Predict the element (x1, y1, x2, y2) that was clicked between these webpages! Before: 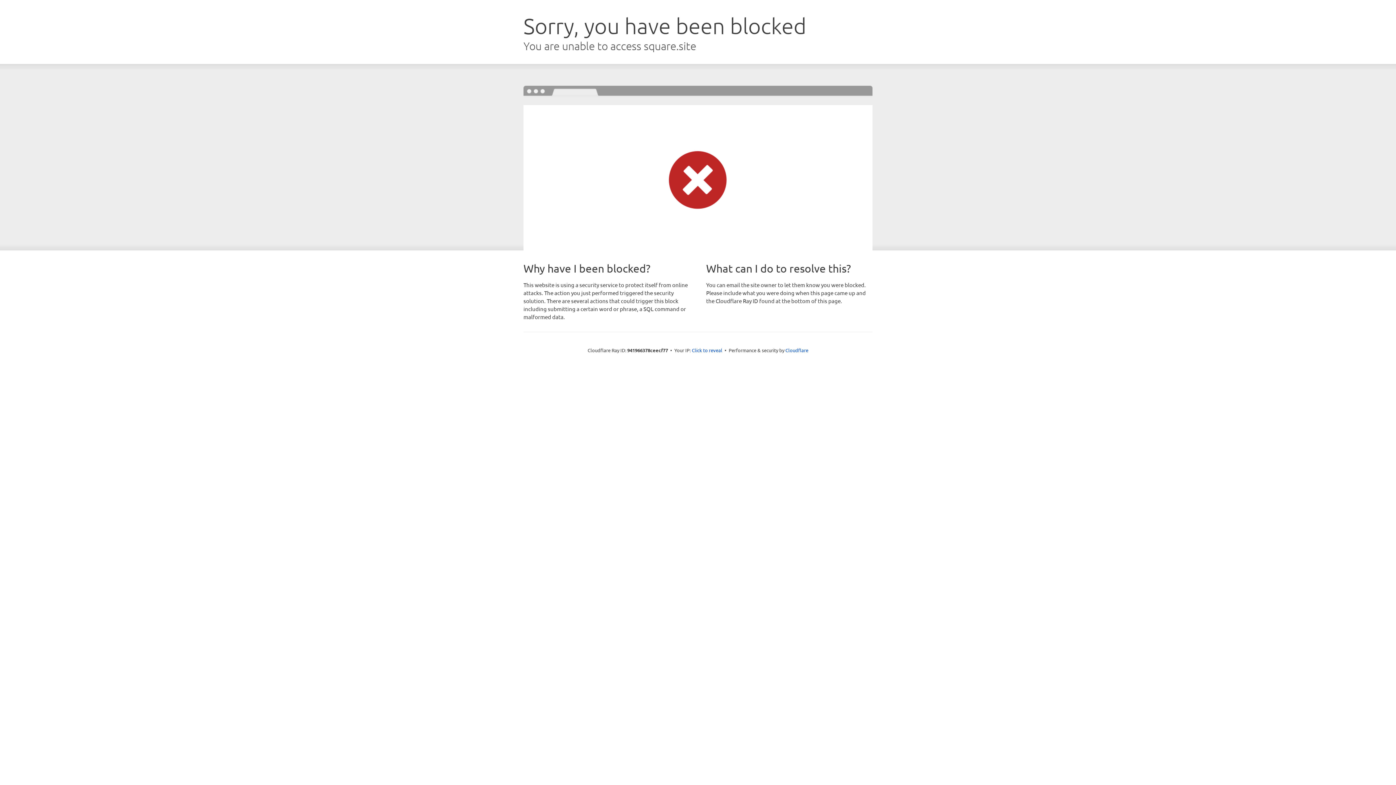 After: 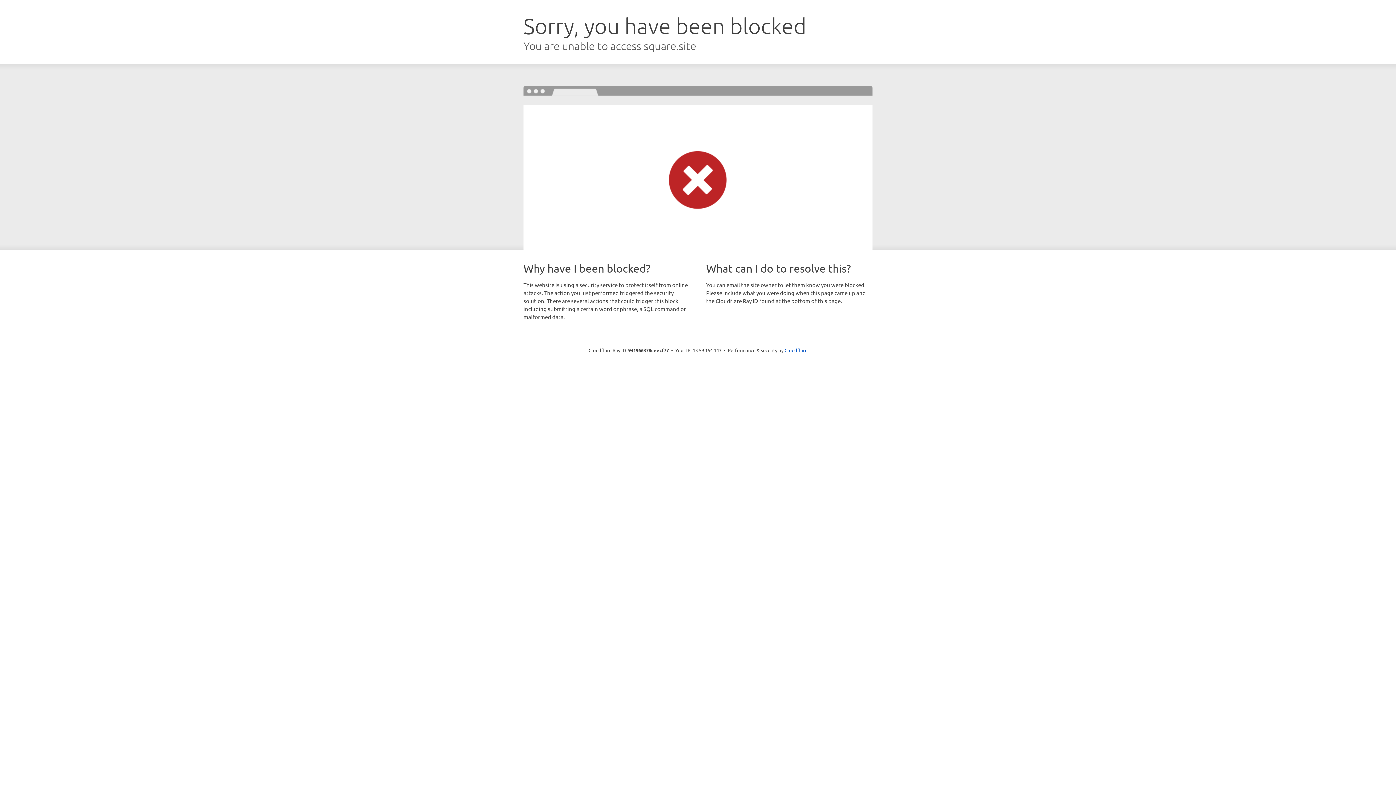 Action: label: Click to reveal bbox: (692, 346, 722, 353)